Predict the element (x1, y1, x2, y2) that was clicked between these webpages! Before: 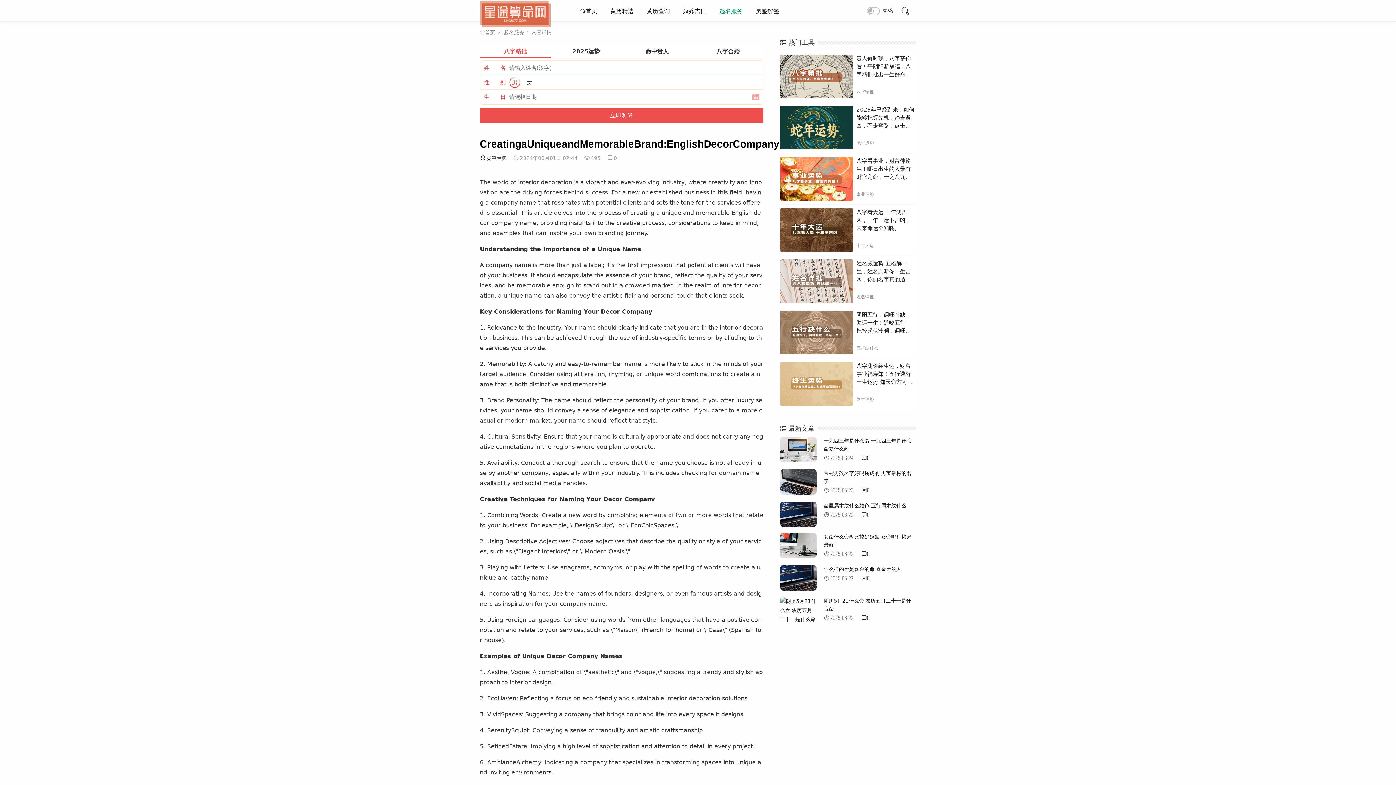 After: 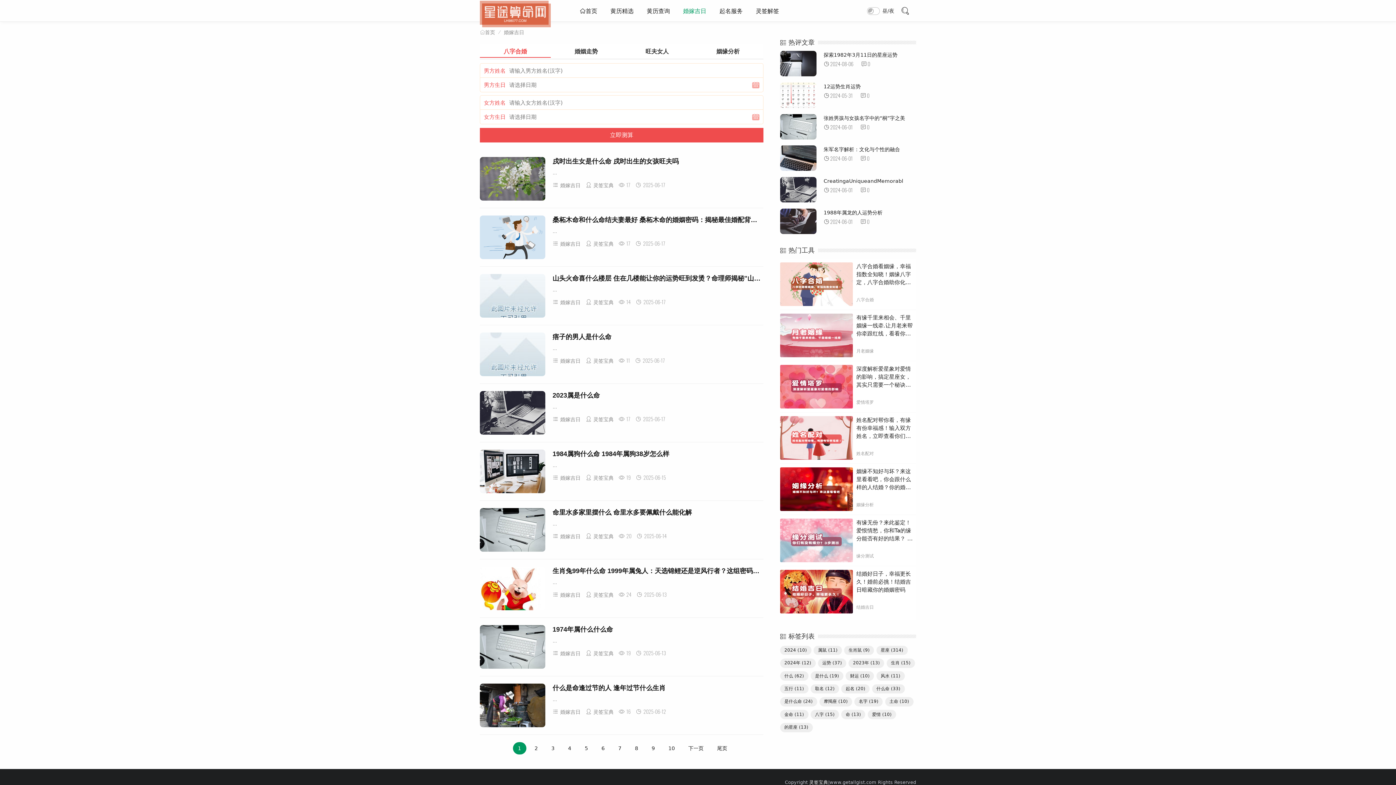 Action: label: 婚嫁吉日 bbox: (676, 0, 713, 21)